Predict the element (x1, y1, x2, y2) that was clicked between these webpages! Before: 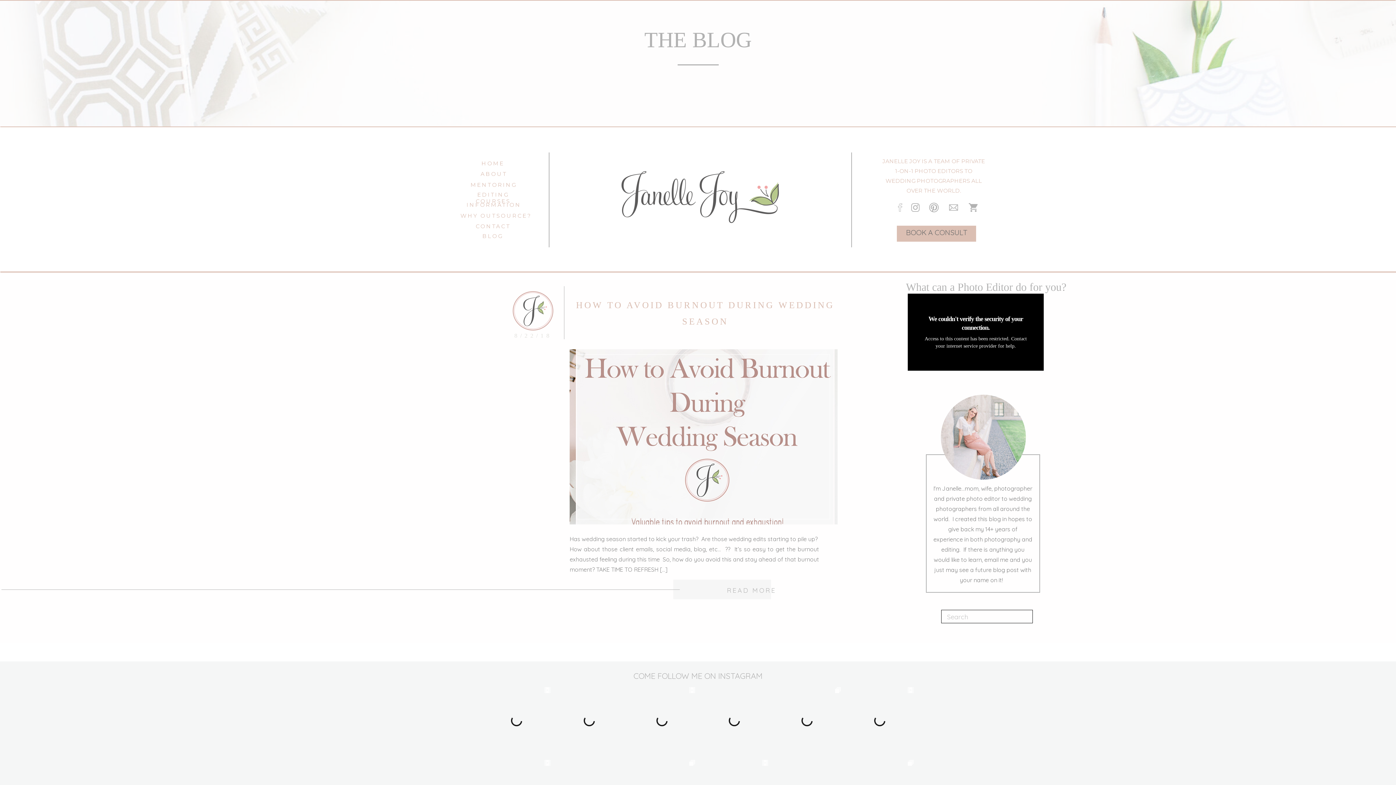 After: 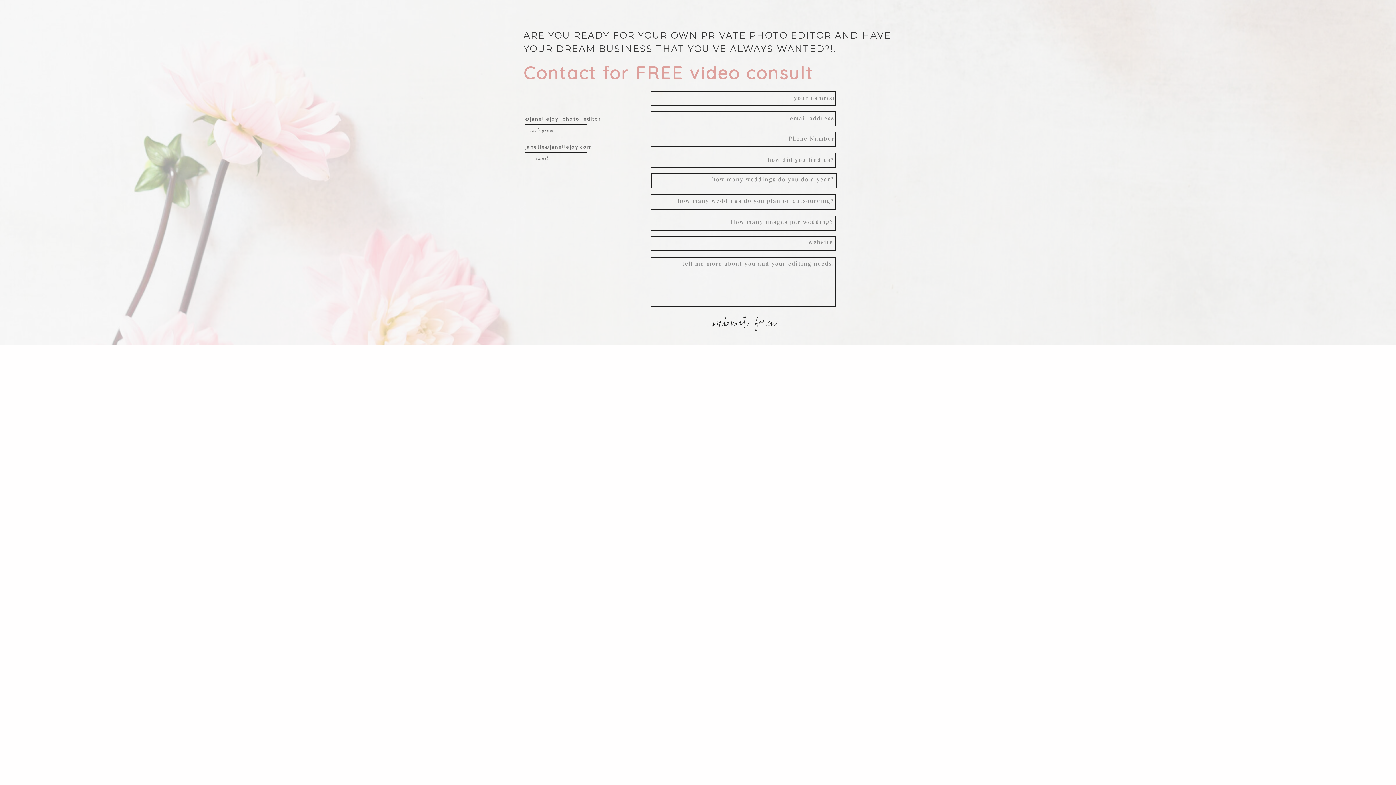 Action: bbox: (474, 223, 512, 230) label: CONTACT